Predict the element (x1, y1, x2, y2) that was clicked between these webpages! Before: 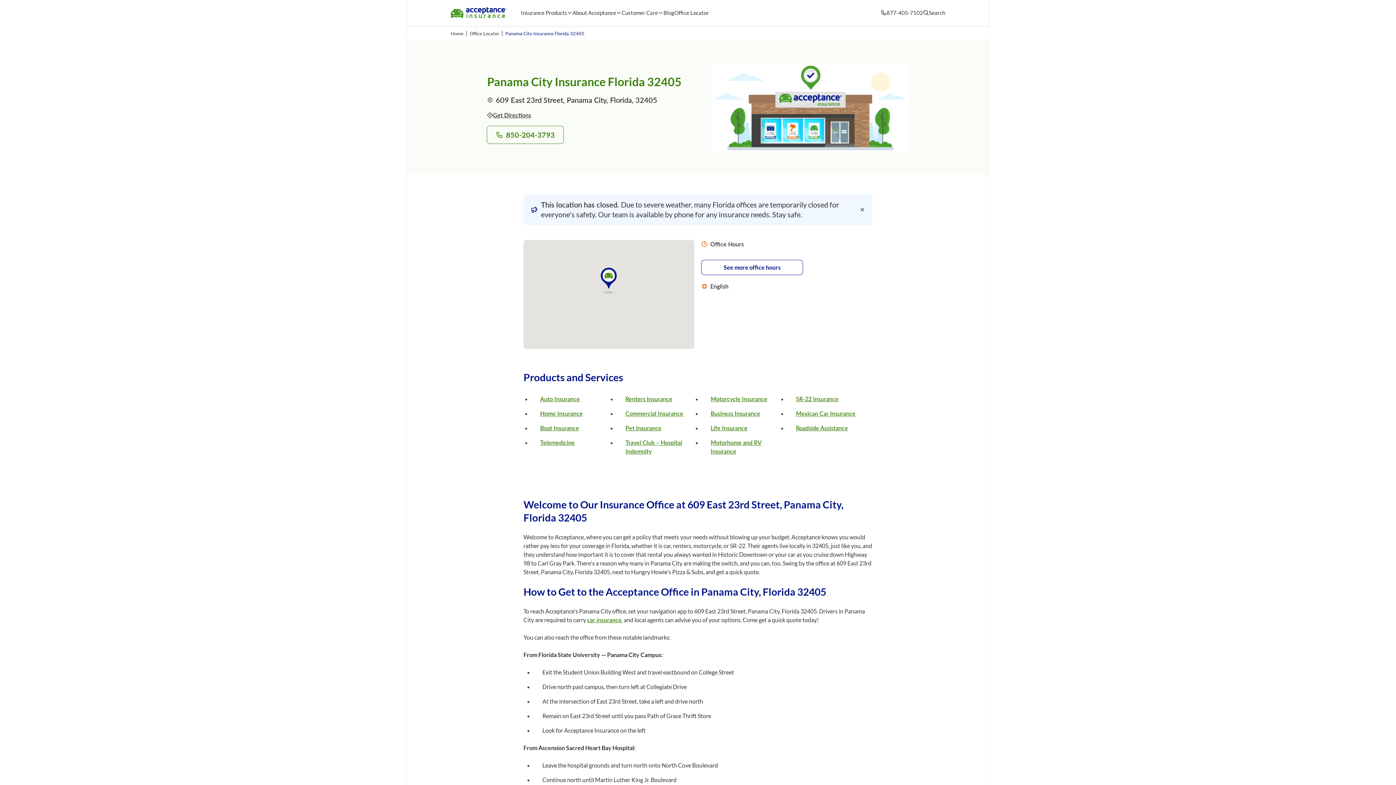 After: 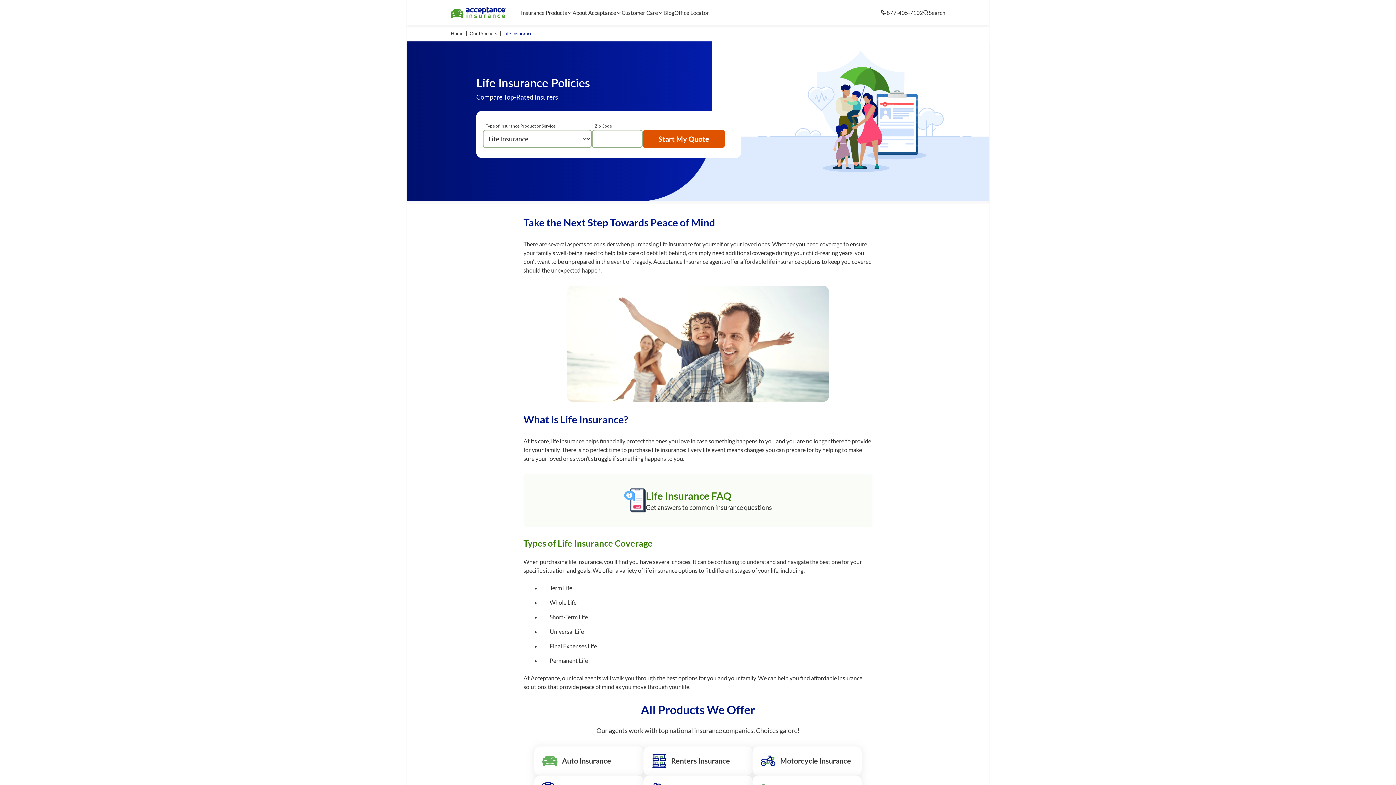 Action: label: Life Insurance bbox: (710, 424, 747, 431)